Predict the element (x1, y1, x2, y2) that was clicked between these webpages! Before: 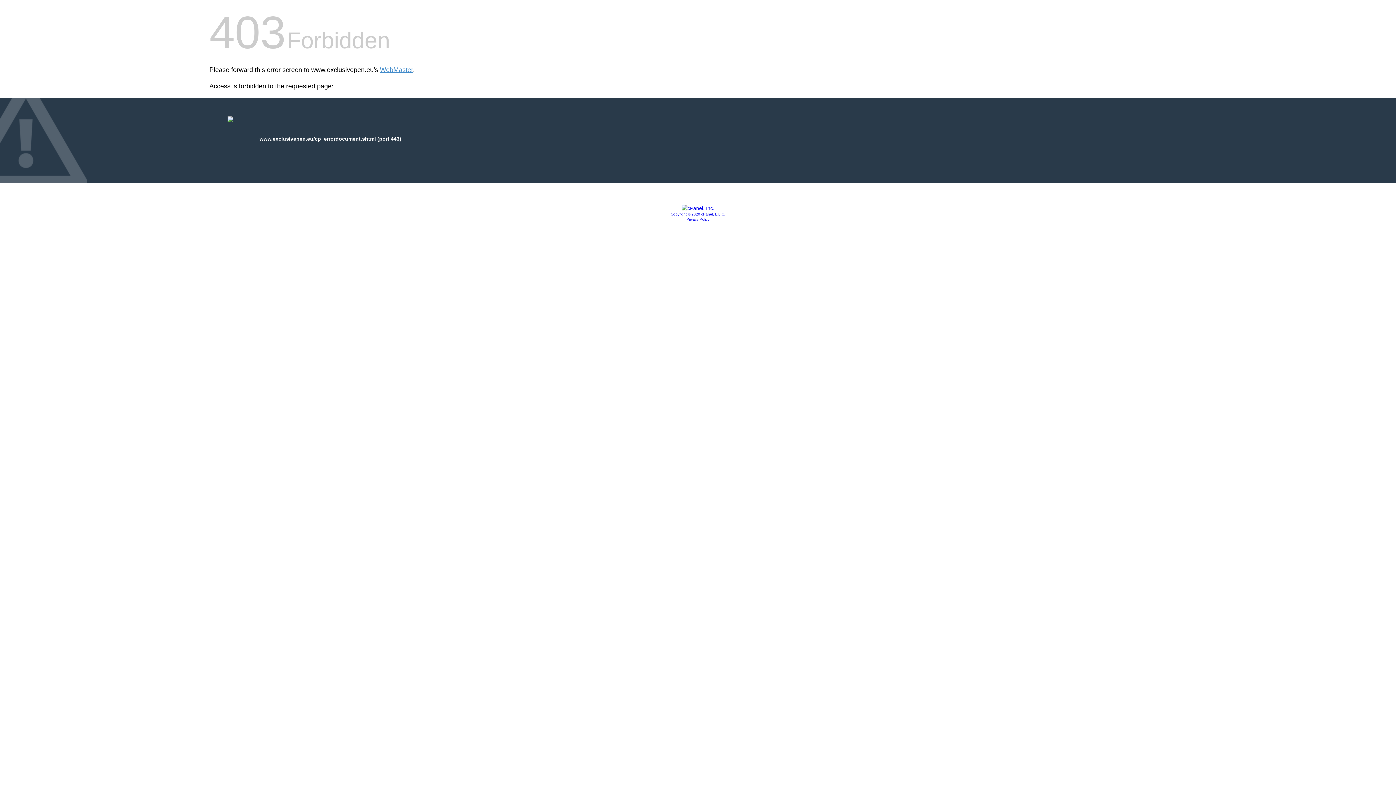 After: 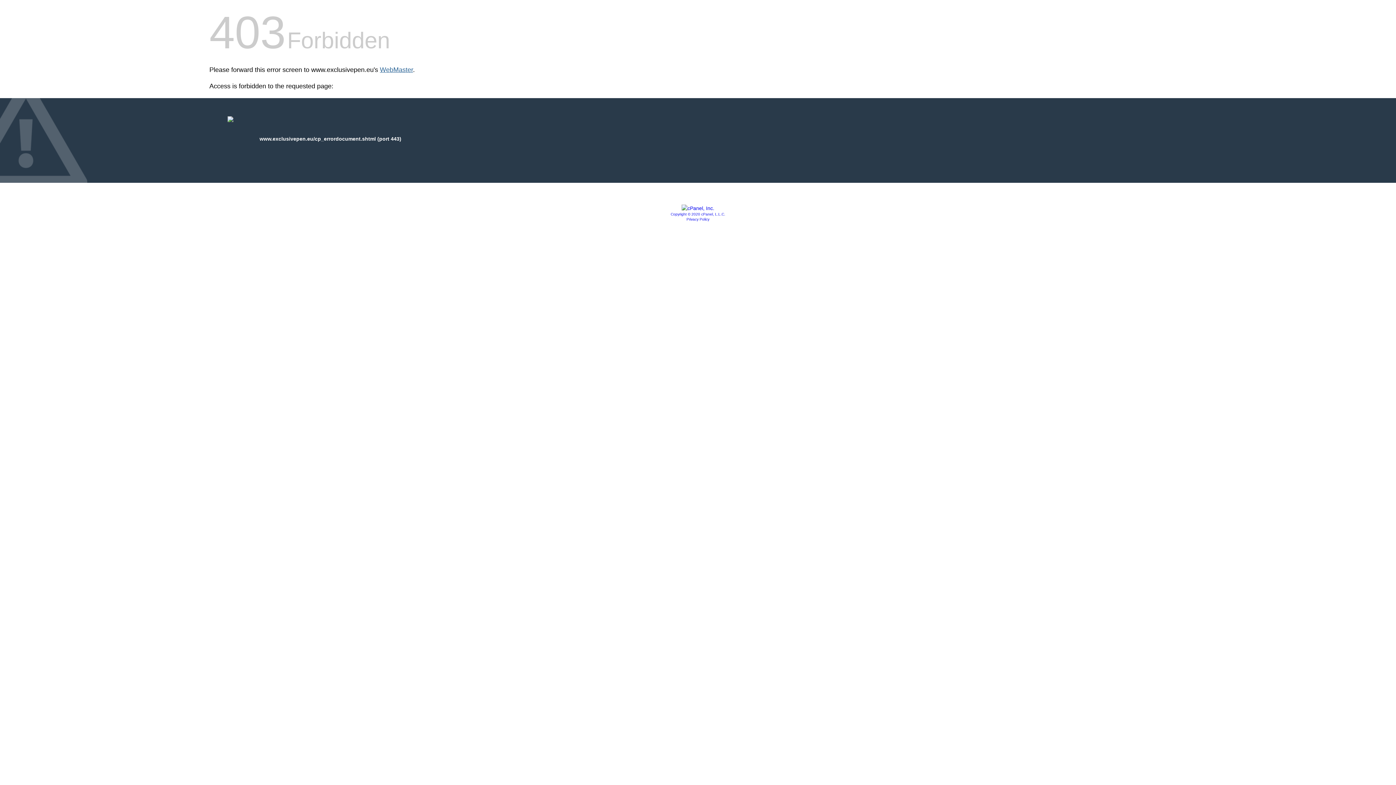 Action: label: WebMaster bbox: (380, 66, 413, 73)